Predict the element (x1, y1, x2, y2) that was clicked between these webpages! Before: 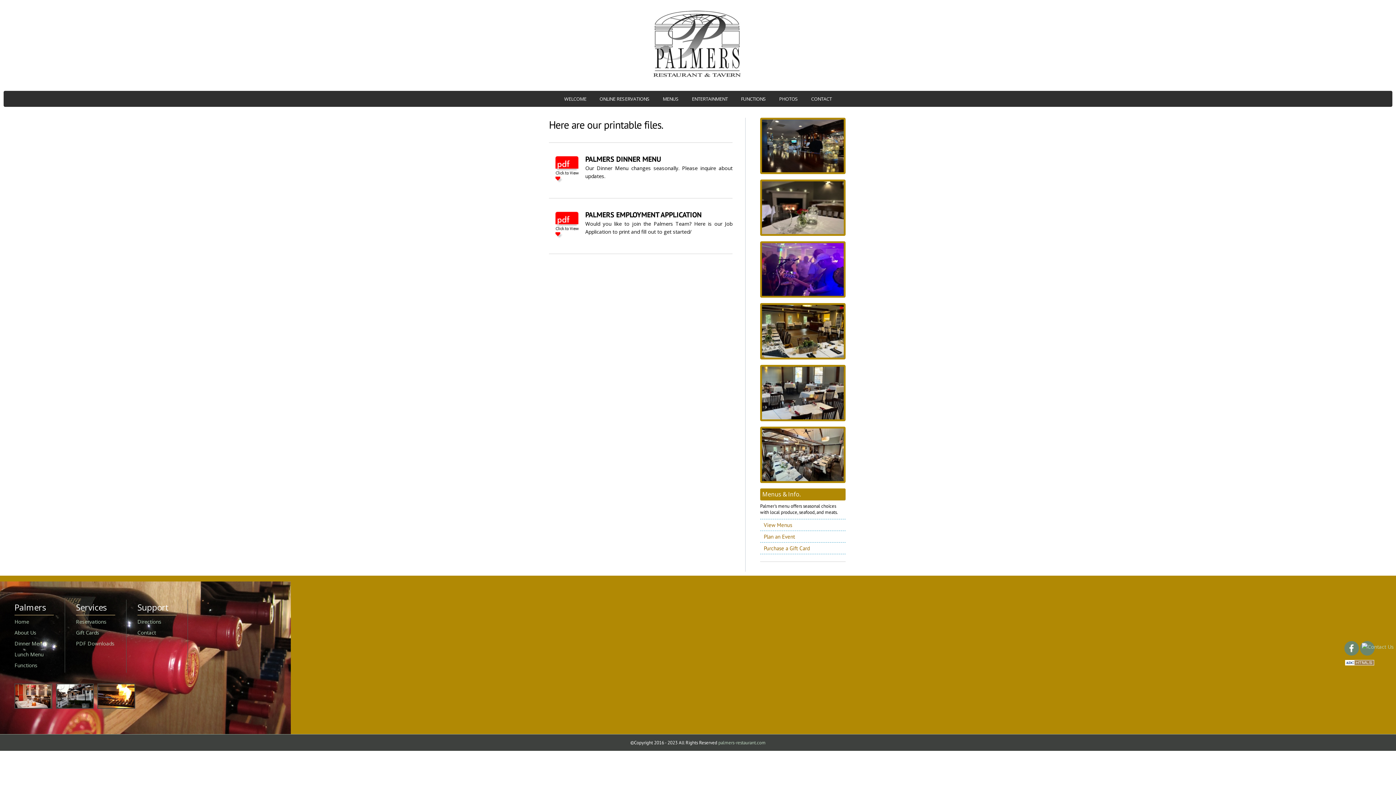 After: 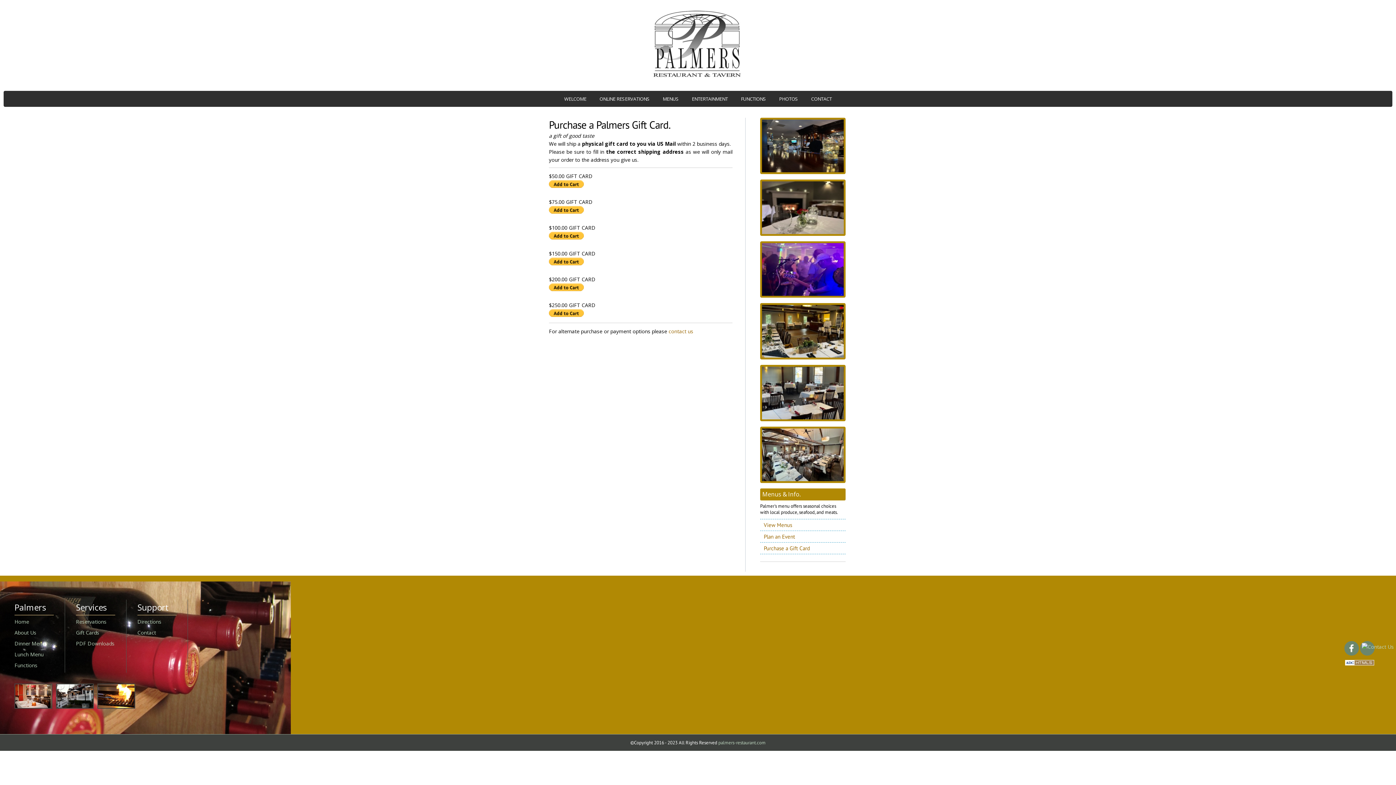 Action: bbox: (760, 542, 845, 554) label: Purchase a Gift Card